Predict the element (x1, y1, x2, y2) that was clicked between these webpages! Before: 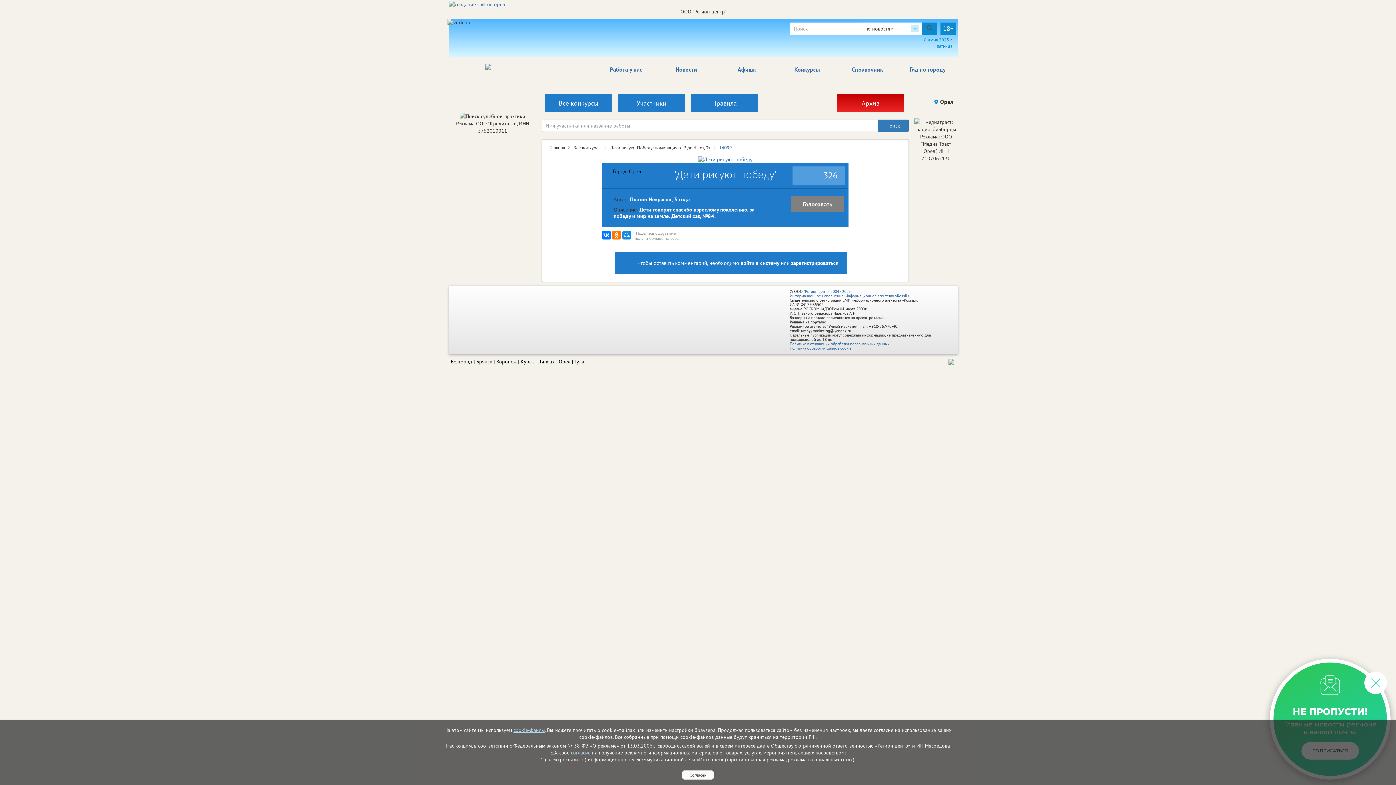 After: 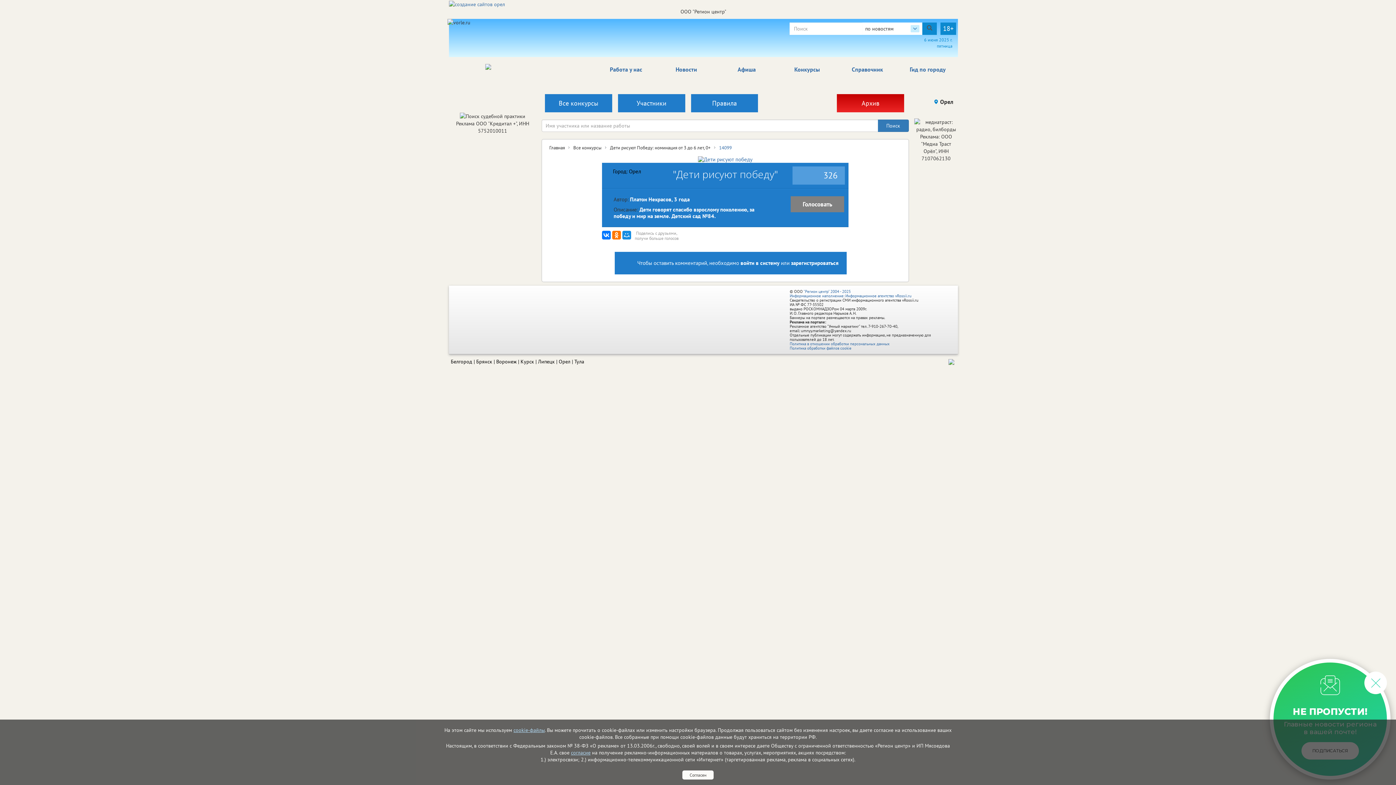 Action: bbox: (791, 259, 838, 266) label: зарегистрироваться